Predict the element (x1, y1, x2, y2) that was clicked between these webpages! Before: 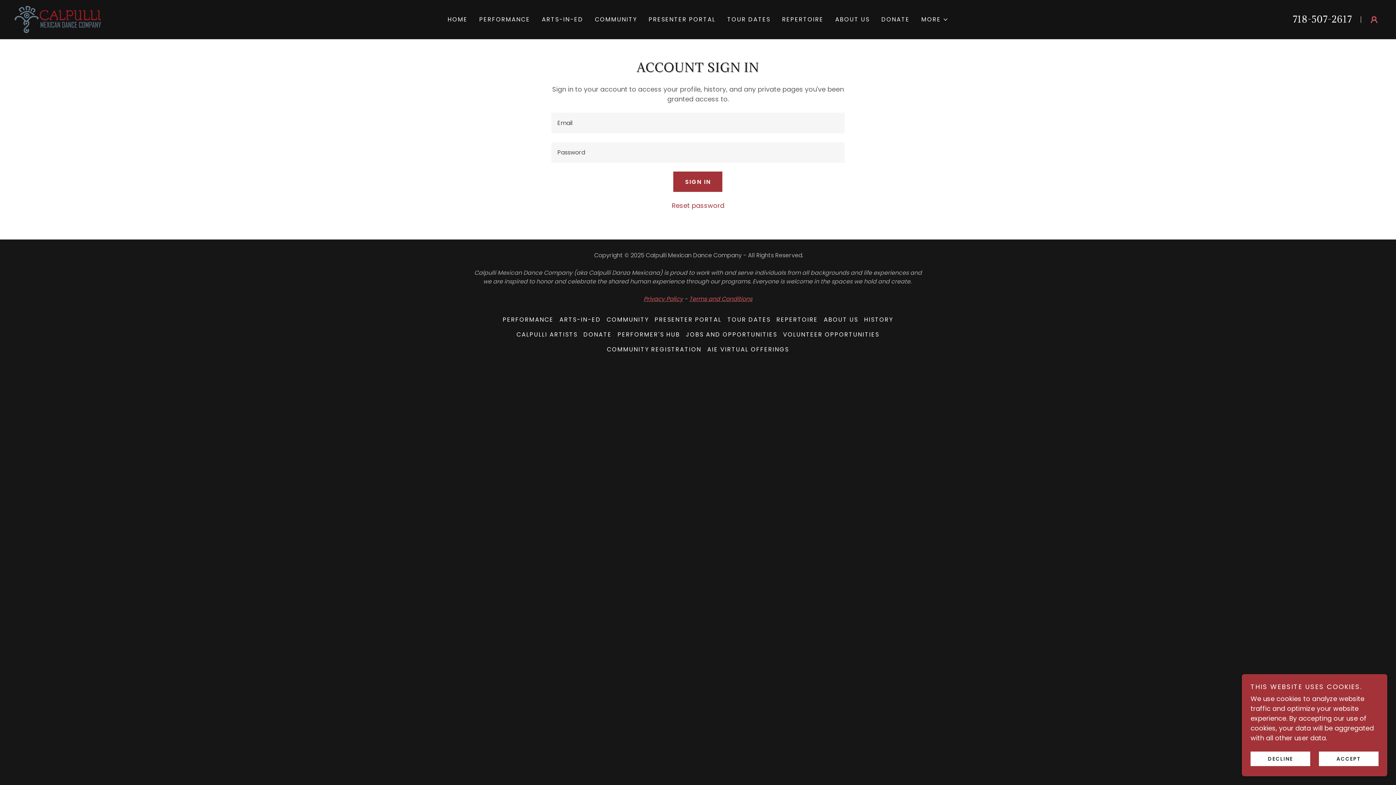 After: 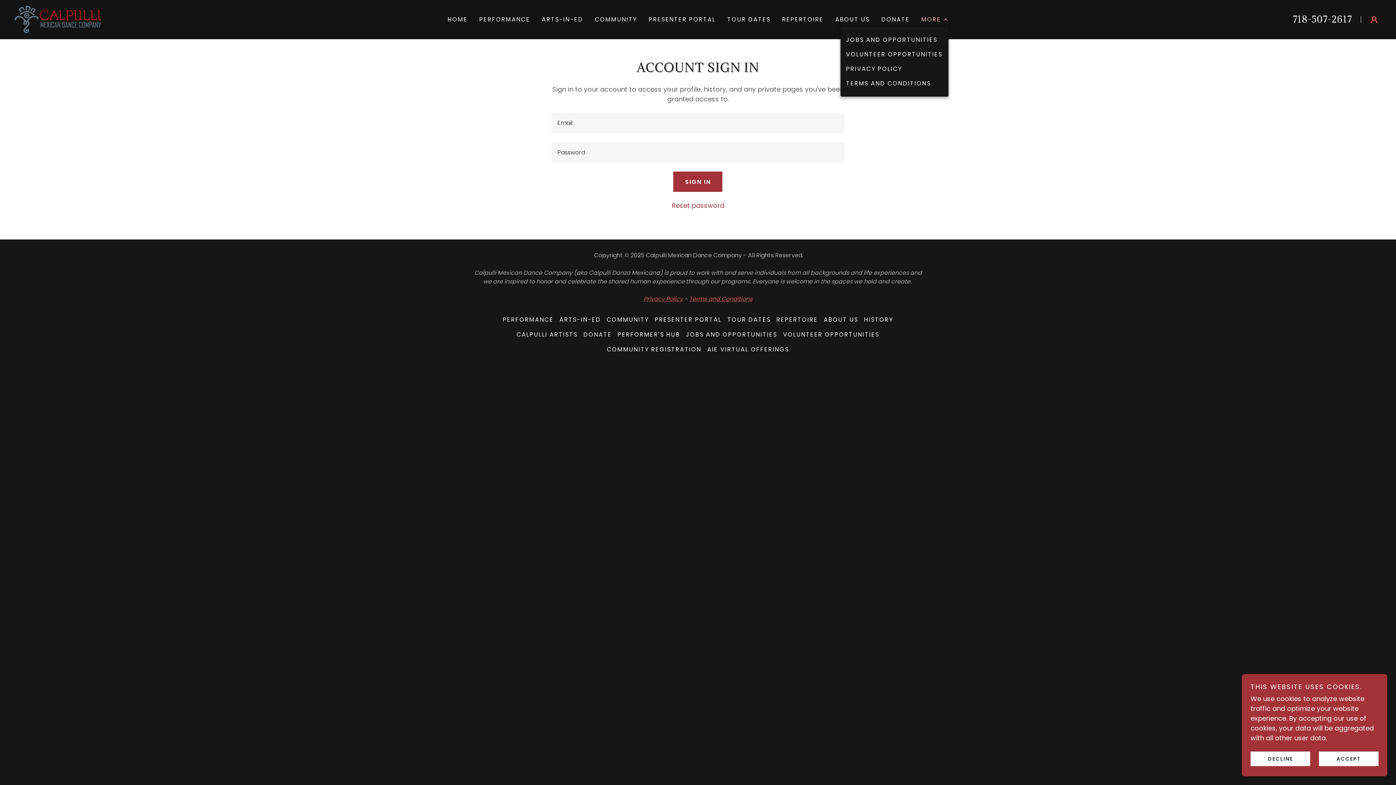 Action: bbox: (921, 15, 948, 23) label: MORE